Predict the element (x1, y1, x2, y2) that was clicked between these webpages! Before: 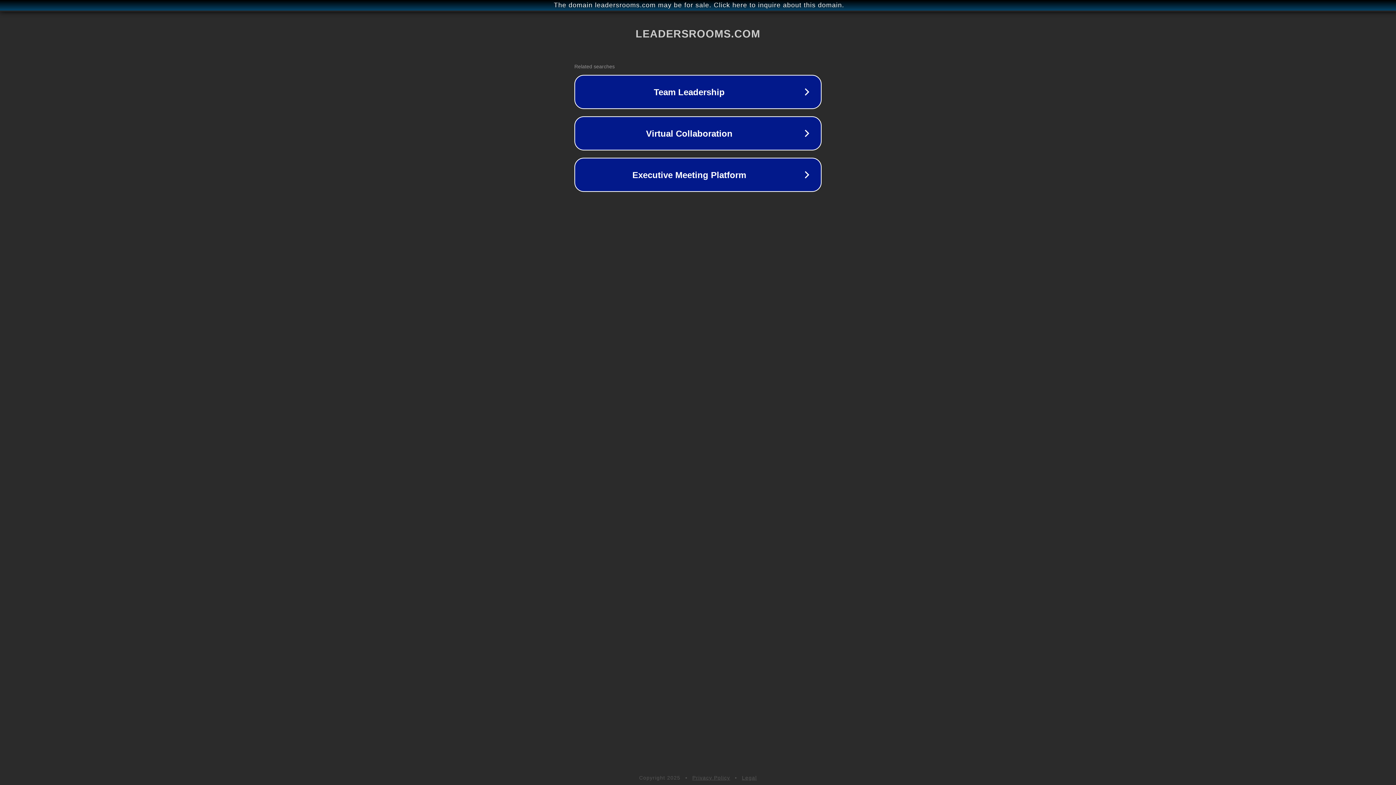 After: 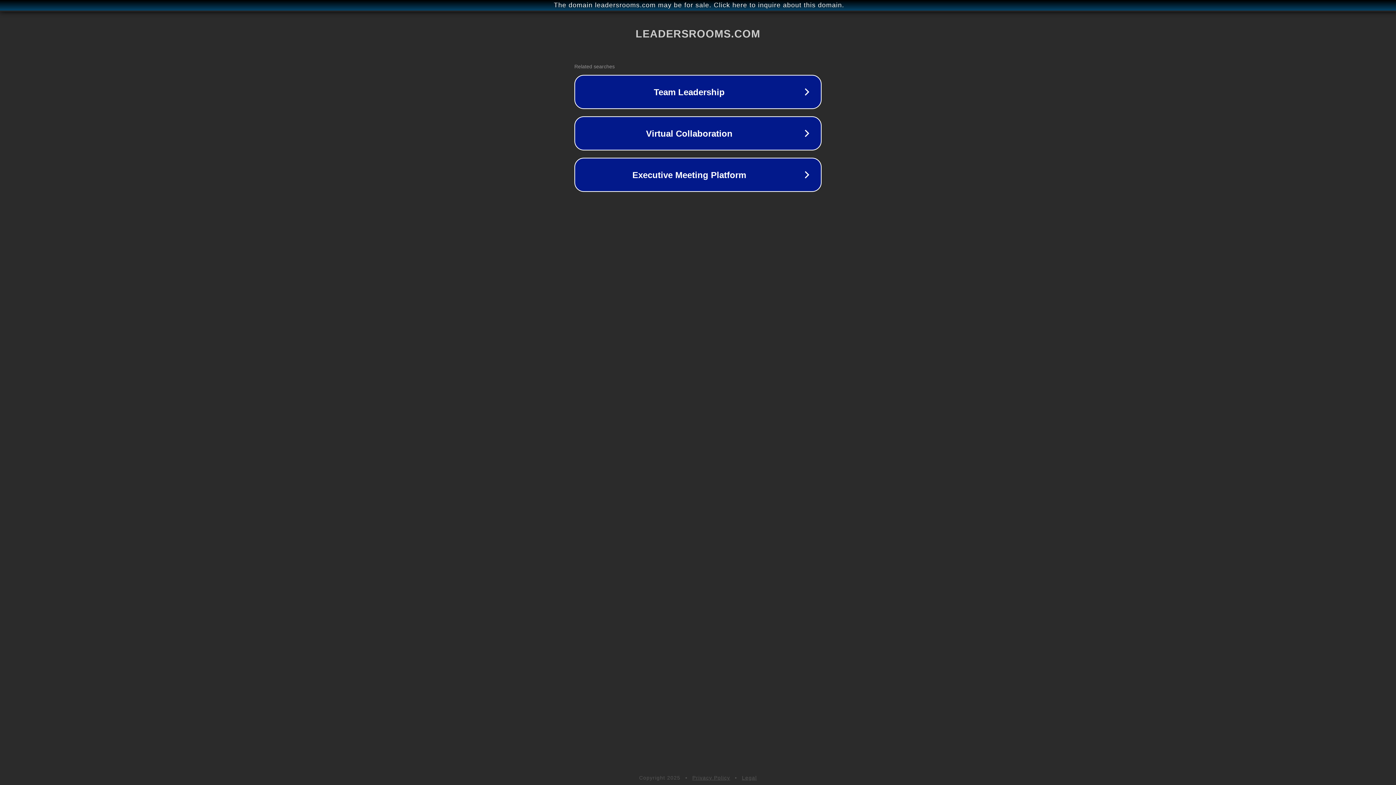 Action: label: Legal bbox: (742, 775, 757, 781)